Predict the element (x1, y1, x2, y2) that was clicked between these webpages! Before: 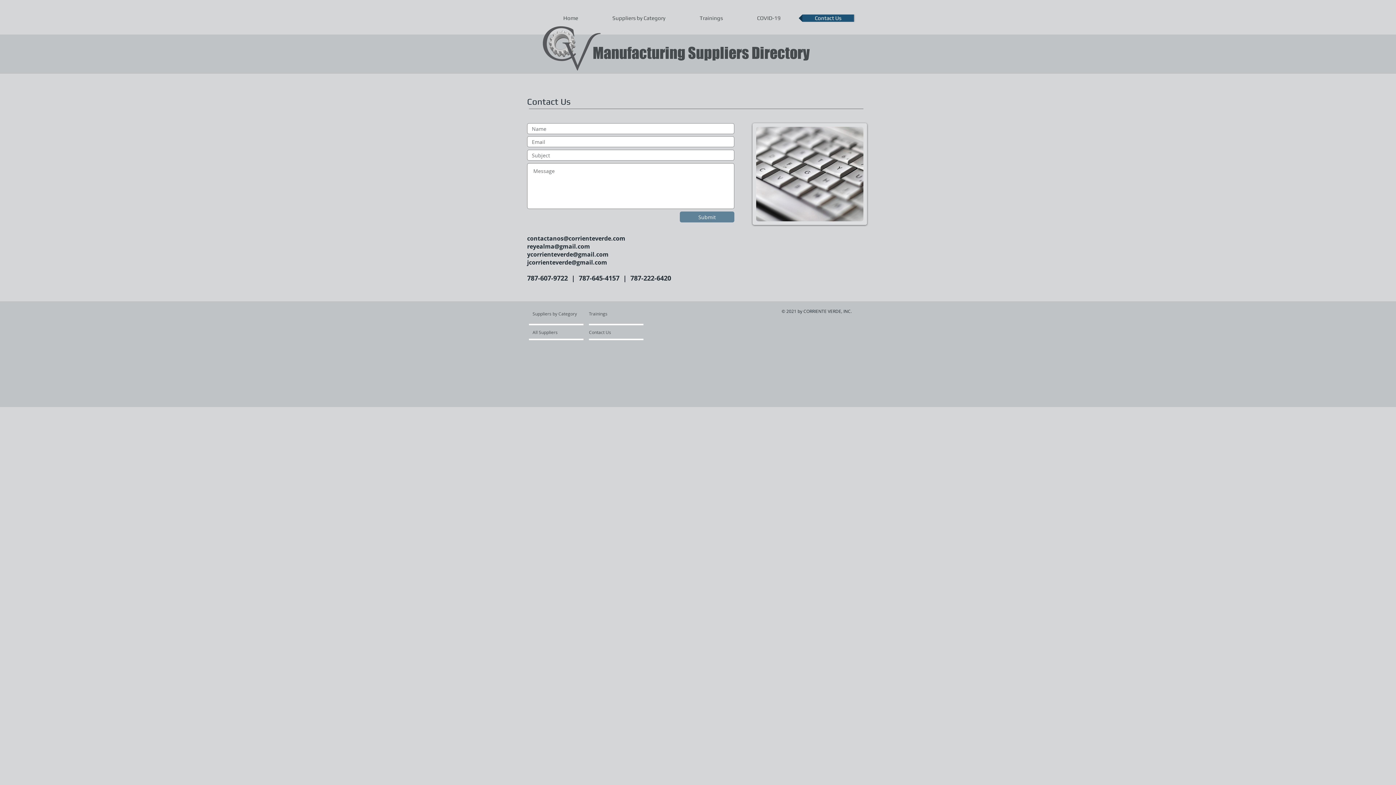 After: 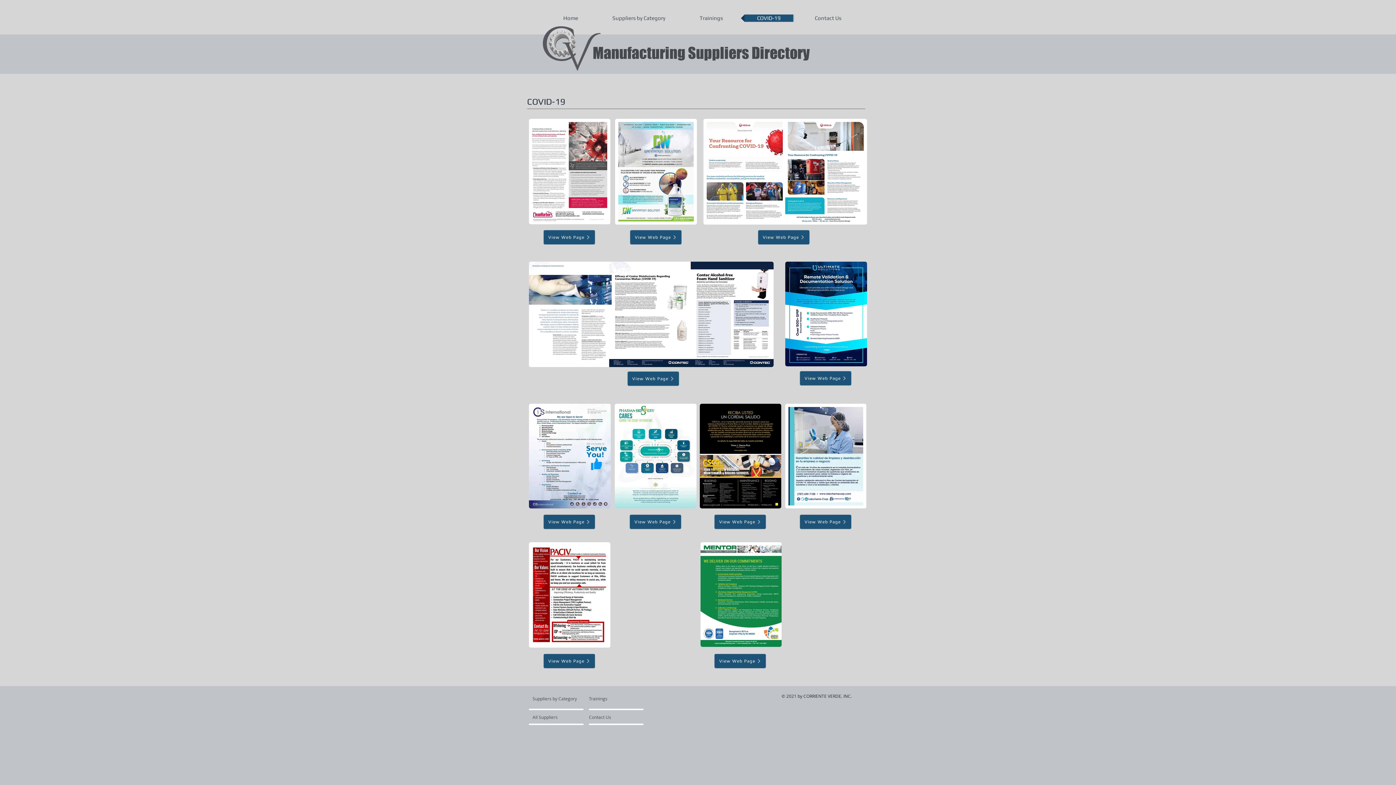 Action: bbox: (741, 14, 797, 21) label: COVID-19